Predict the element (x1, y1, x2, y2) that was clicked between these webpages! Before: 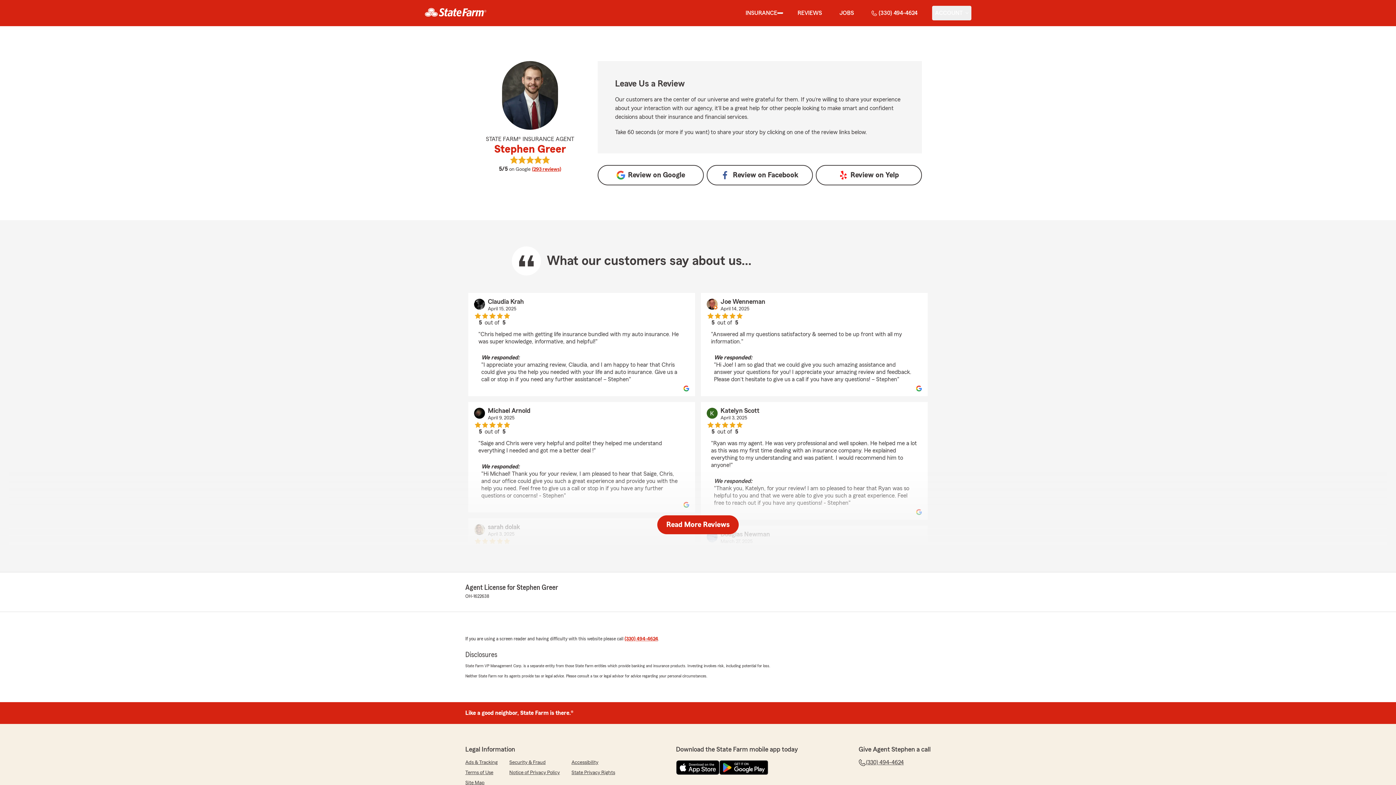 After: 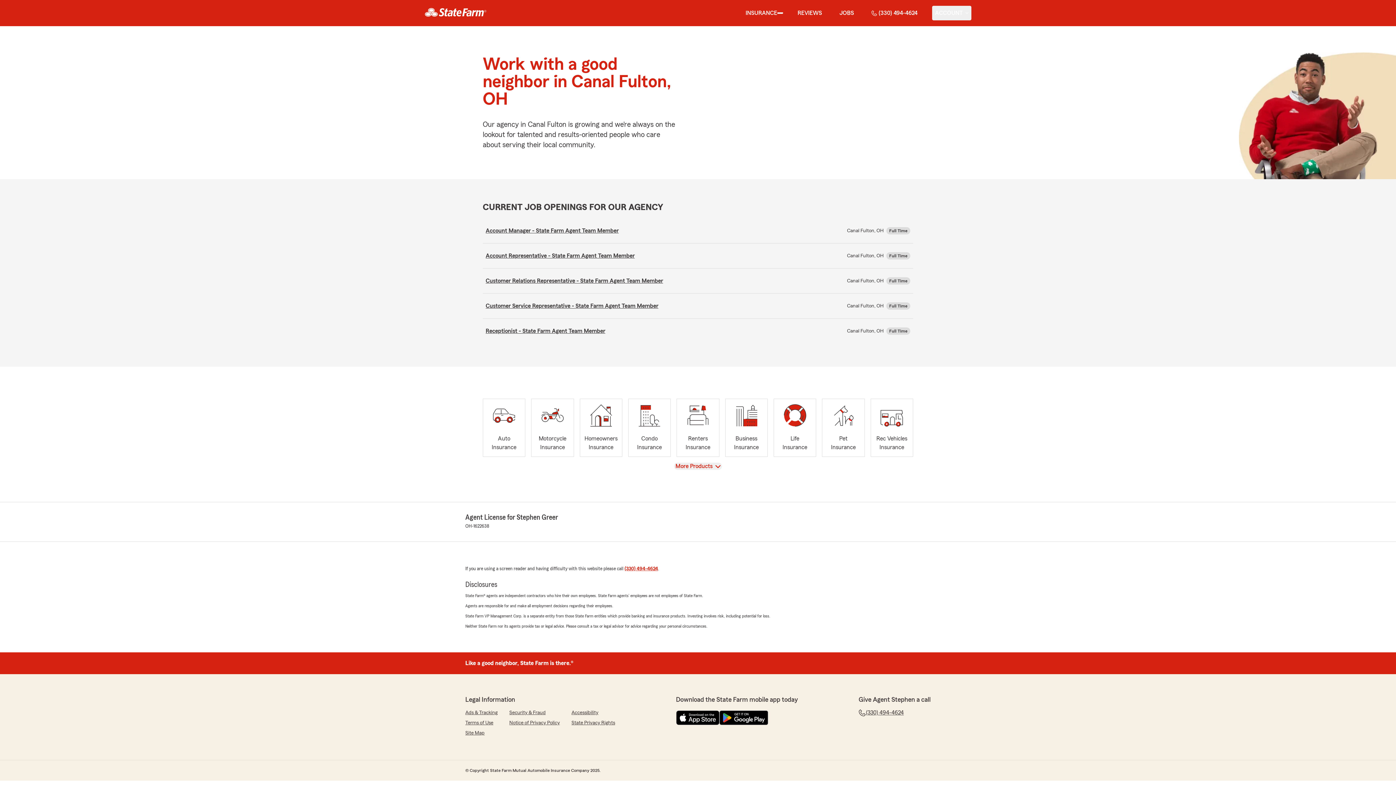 Action: label: JOBS bbox: (836, 5, 857, 20)